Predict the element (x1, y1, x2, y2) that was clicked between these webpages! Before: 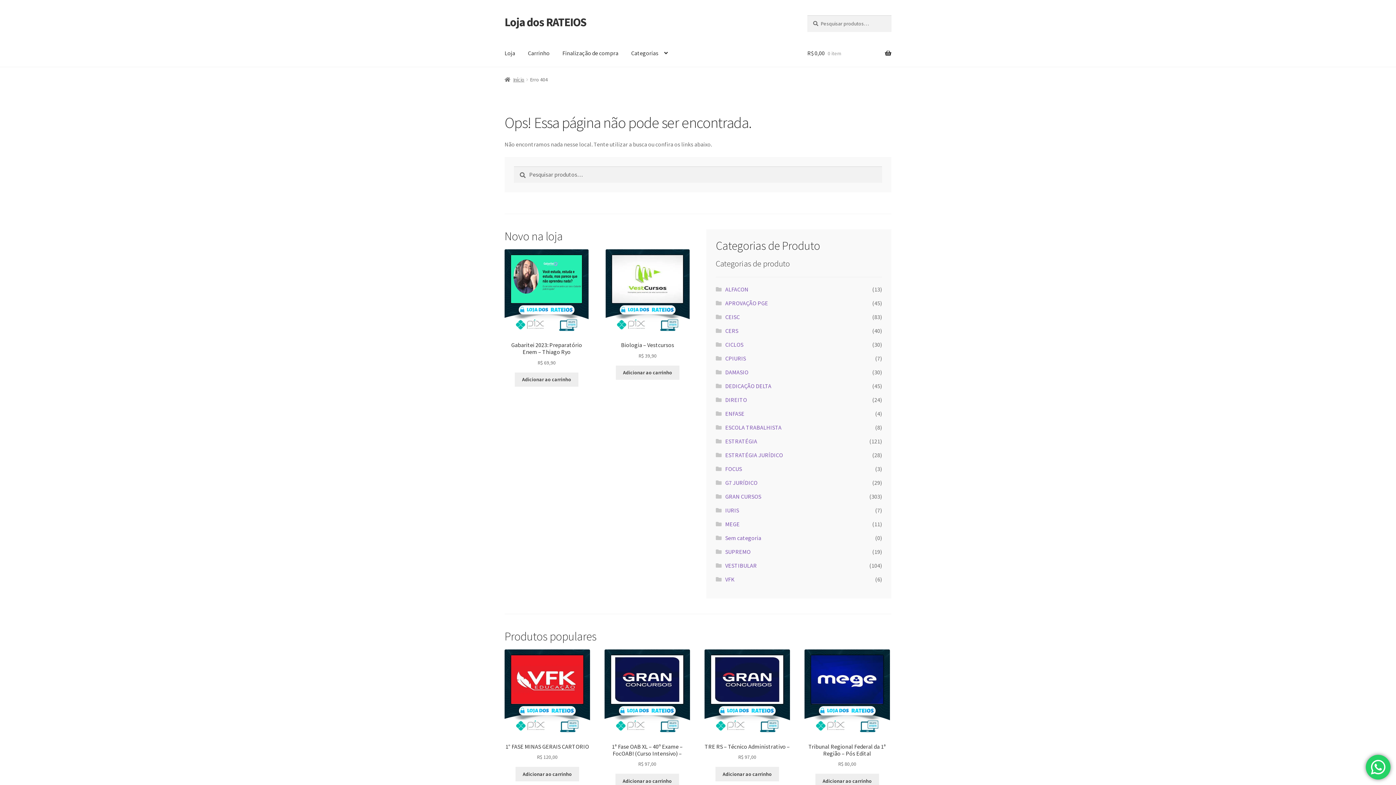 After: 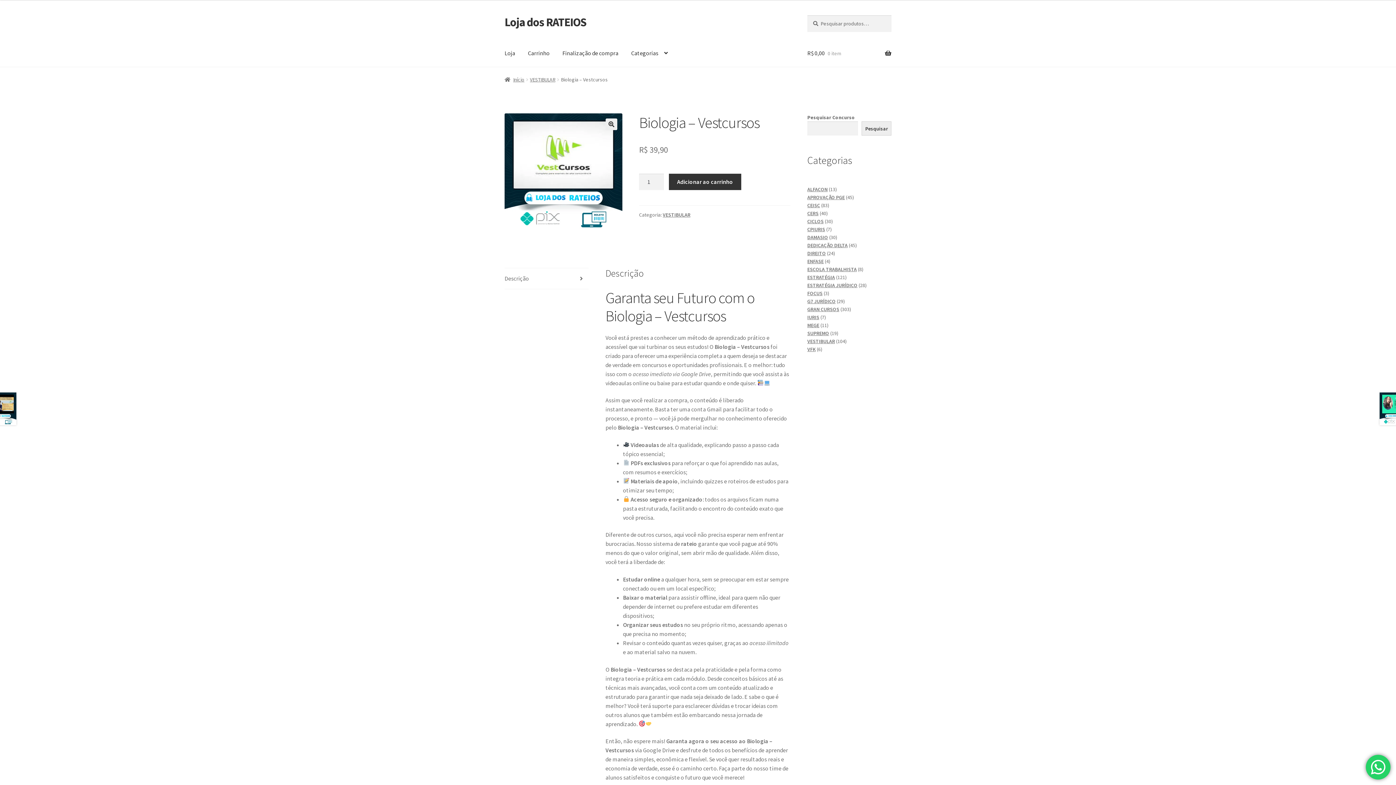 Action: bbox: (605, 249, 689, 359) label: Biologia – Vestcursos
R$ 39,90